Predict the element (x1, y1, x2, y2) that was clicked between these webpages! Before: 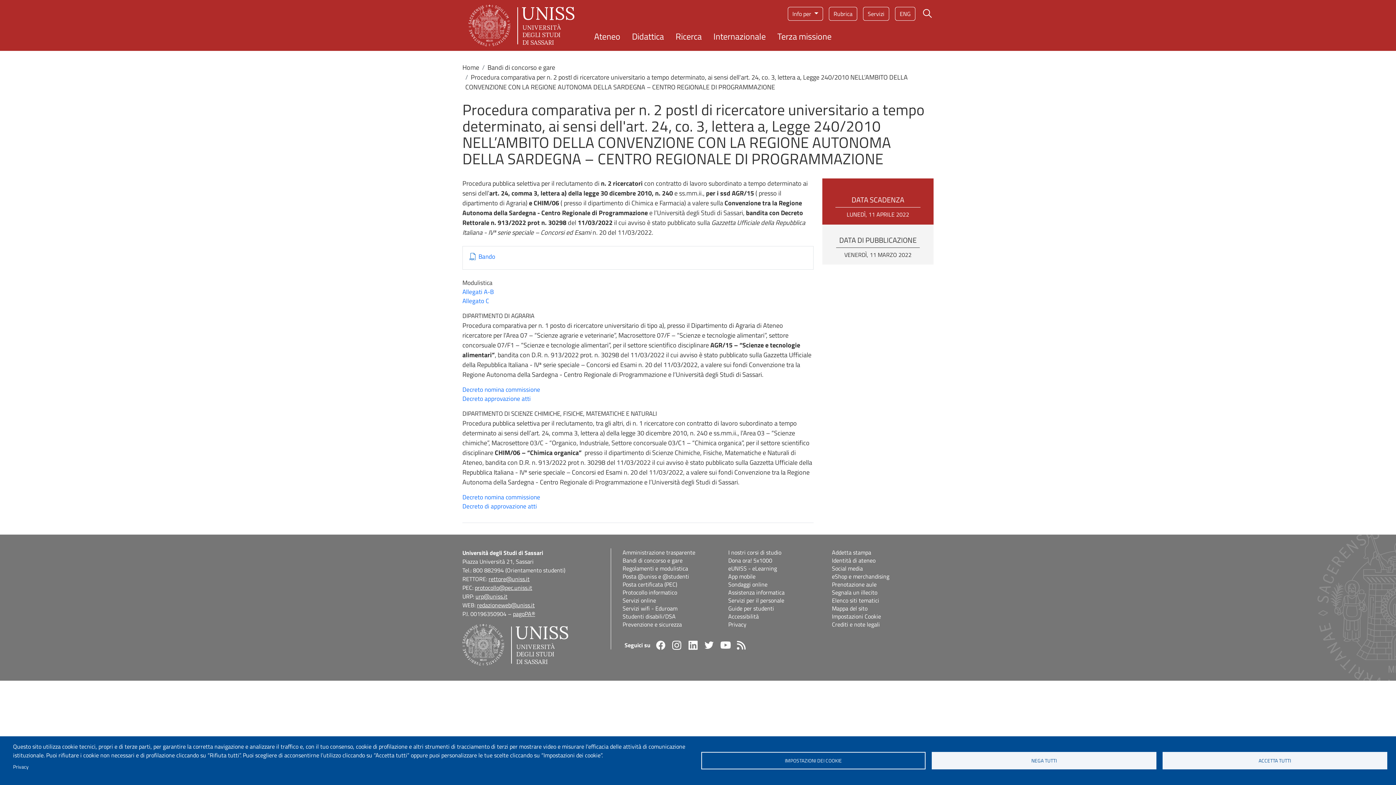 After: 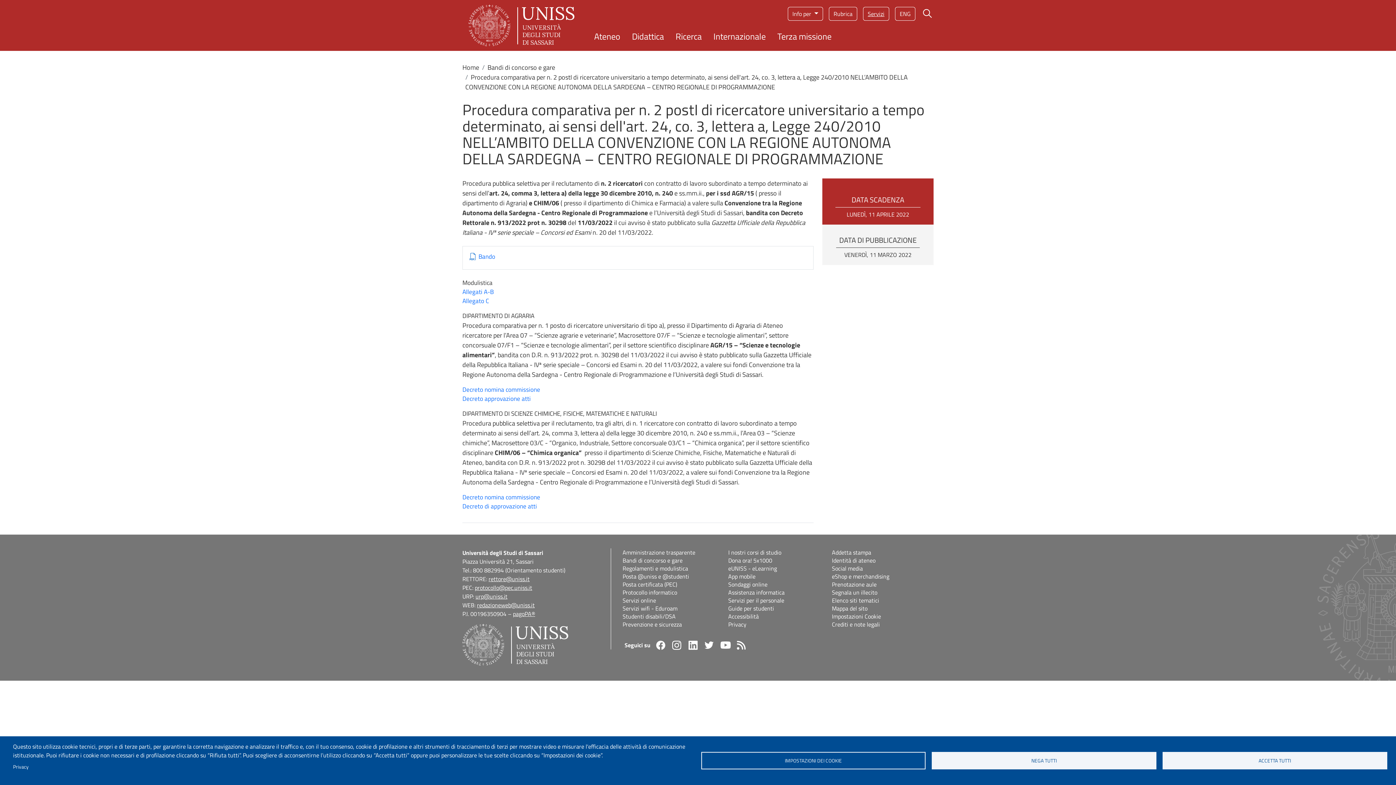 Action: label: Servizi bbox: (863, 7, 889, 20)